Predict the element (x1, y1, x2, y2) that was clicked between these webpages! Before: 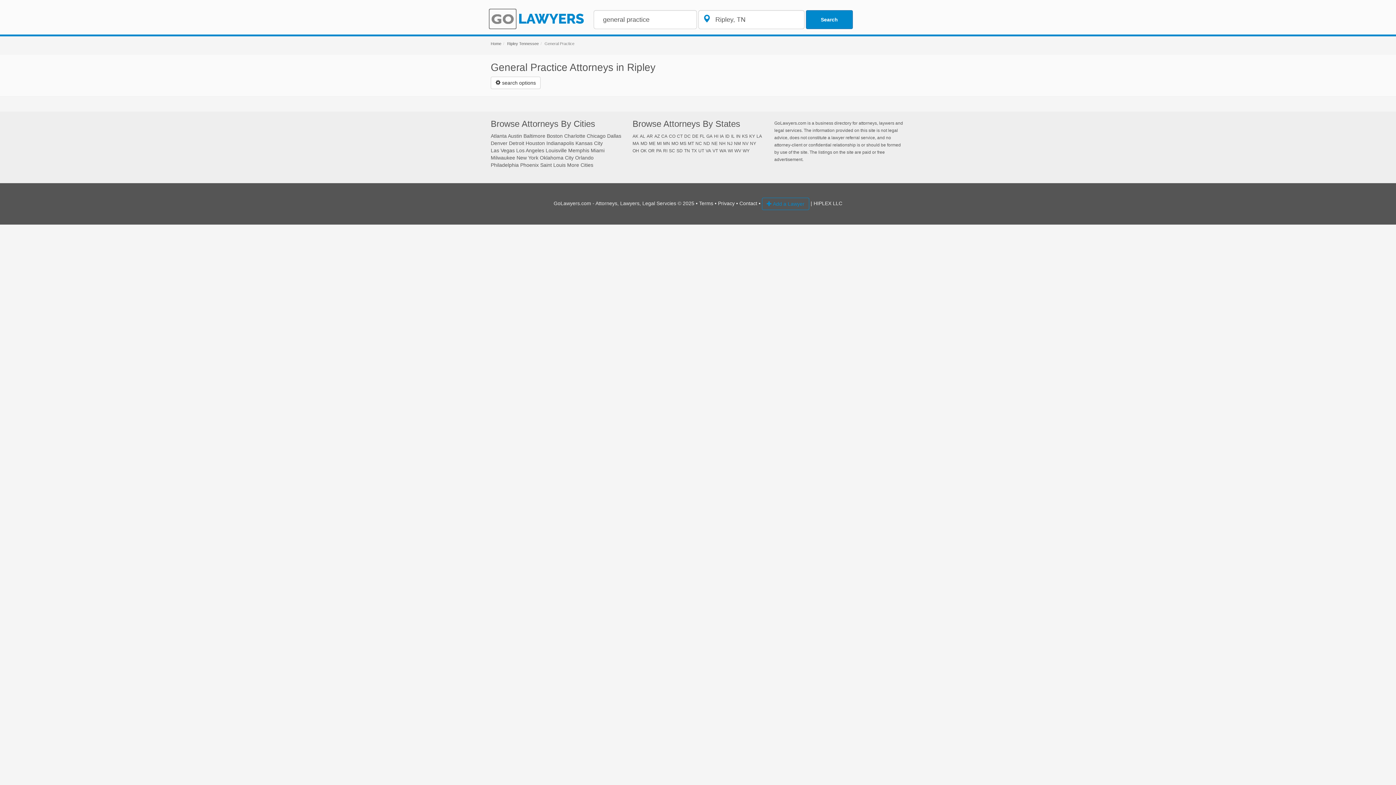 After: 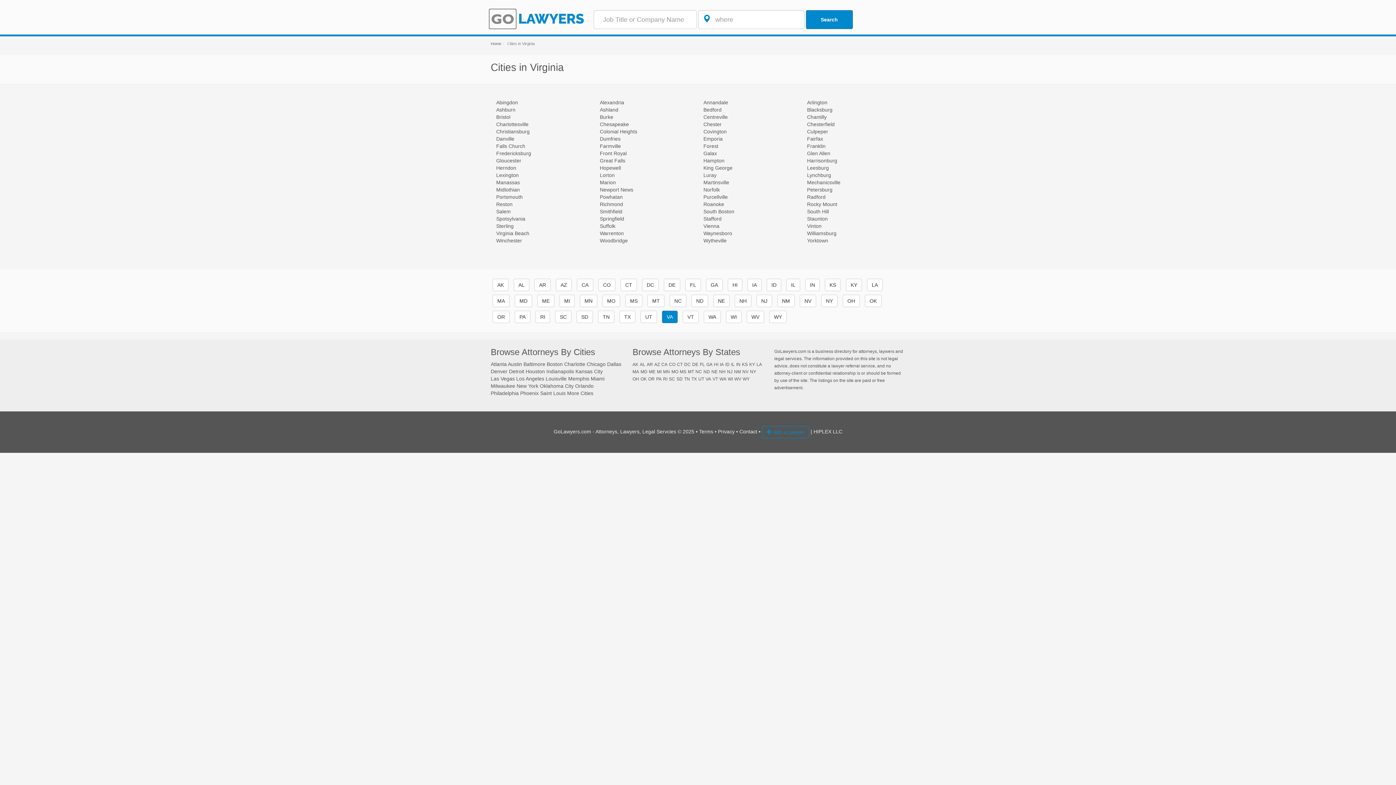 Action: label: VA bbox: (705, 148, 711, 153)